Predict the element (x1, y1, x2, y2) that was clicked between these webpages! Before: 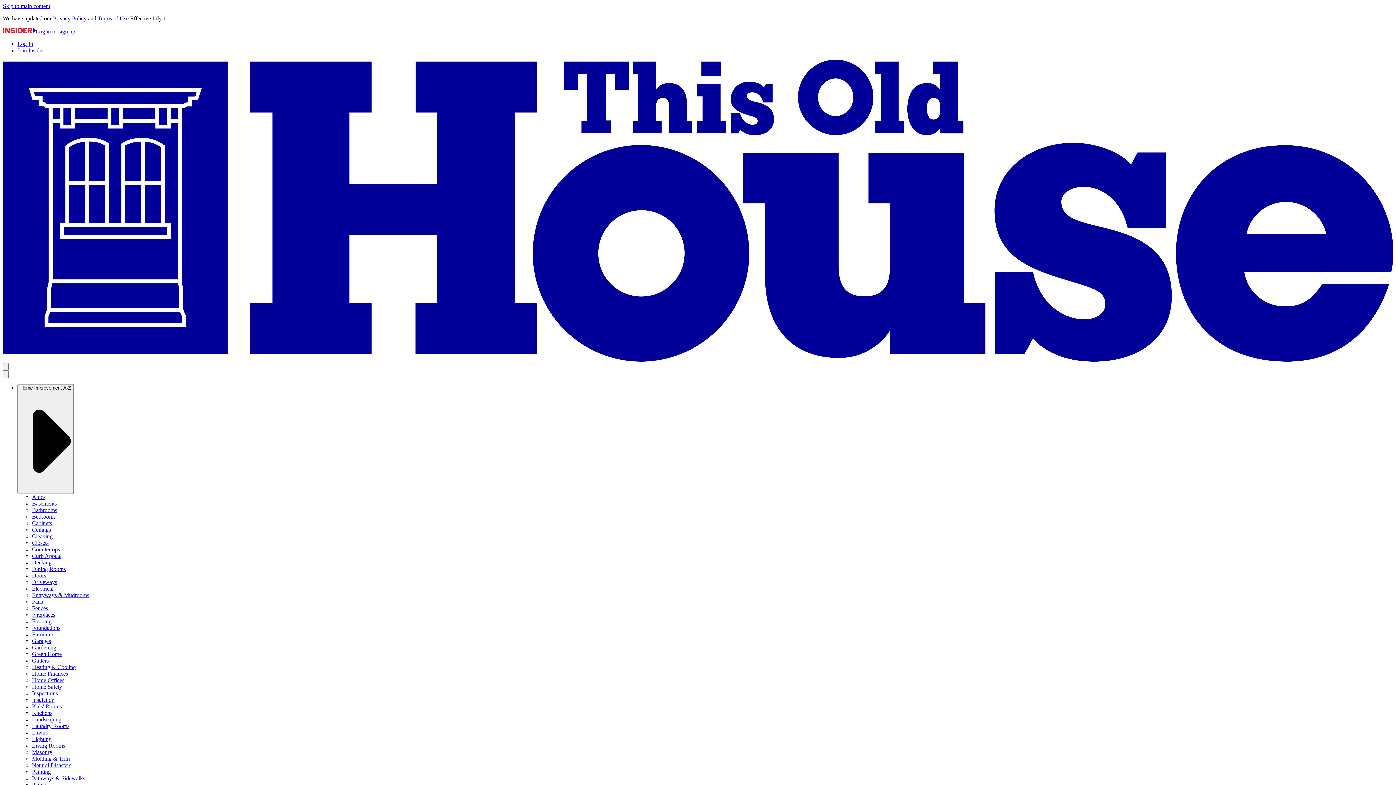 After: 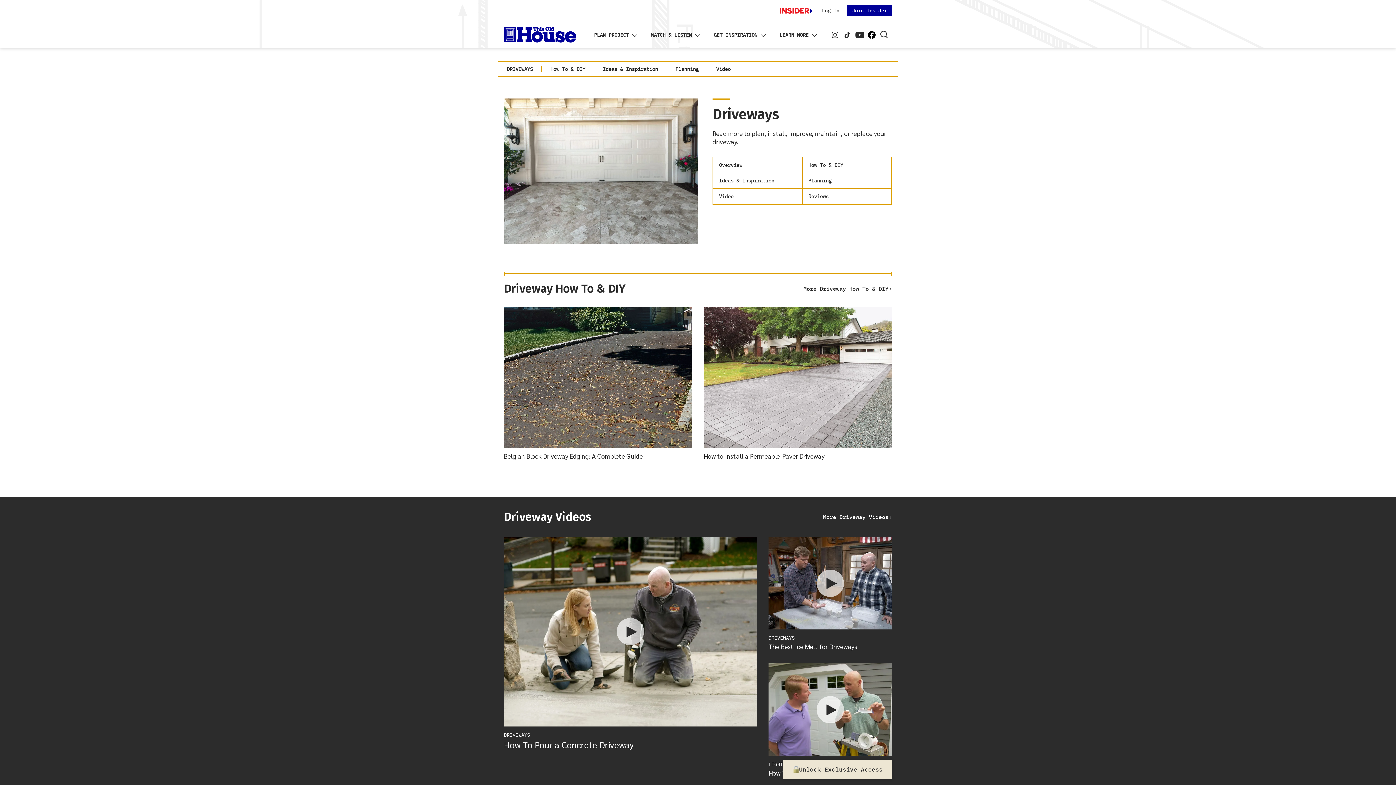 Action: bbox: (32, 579, 57, 585) label: Driveways